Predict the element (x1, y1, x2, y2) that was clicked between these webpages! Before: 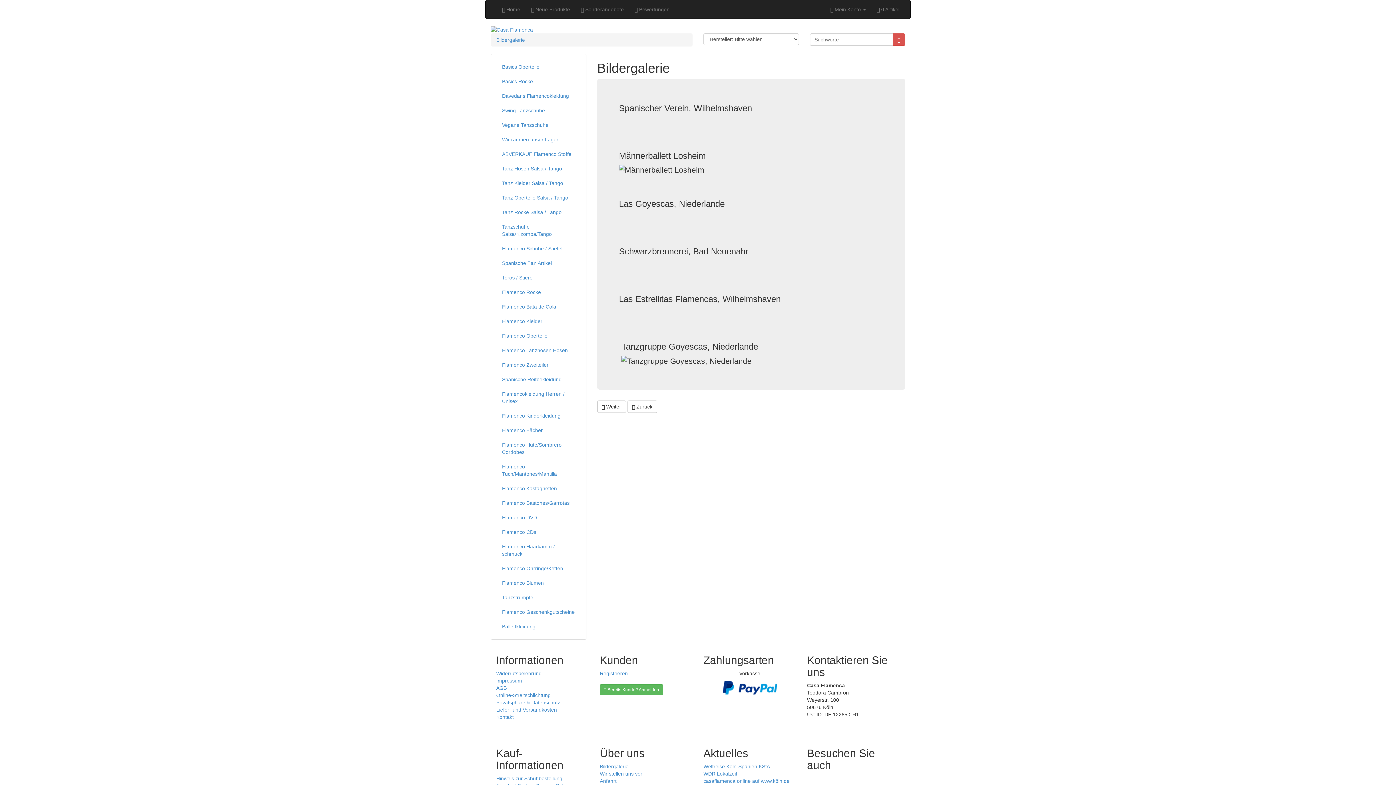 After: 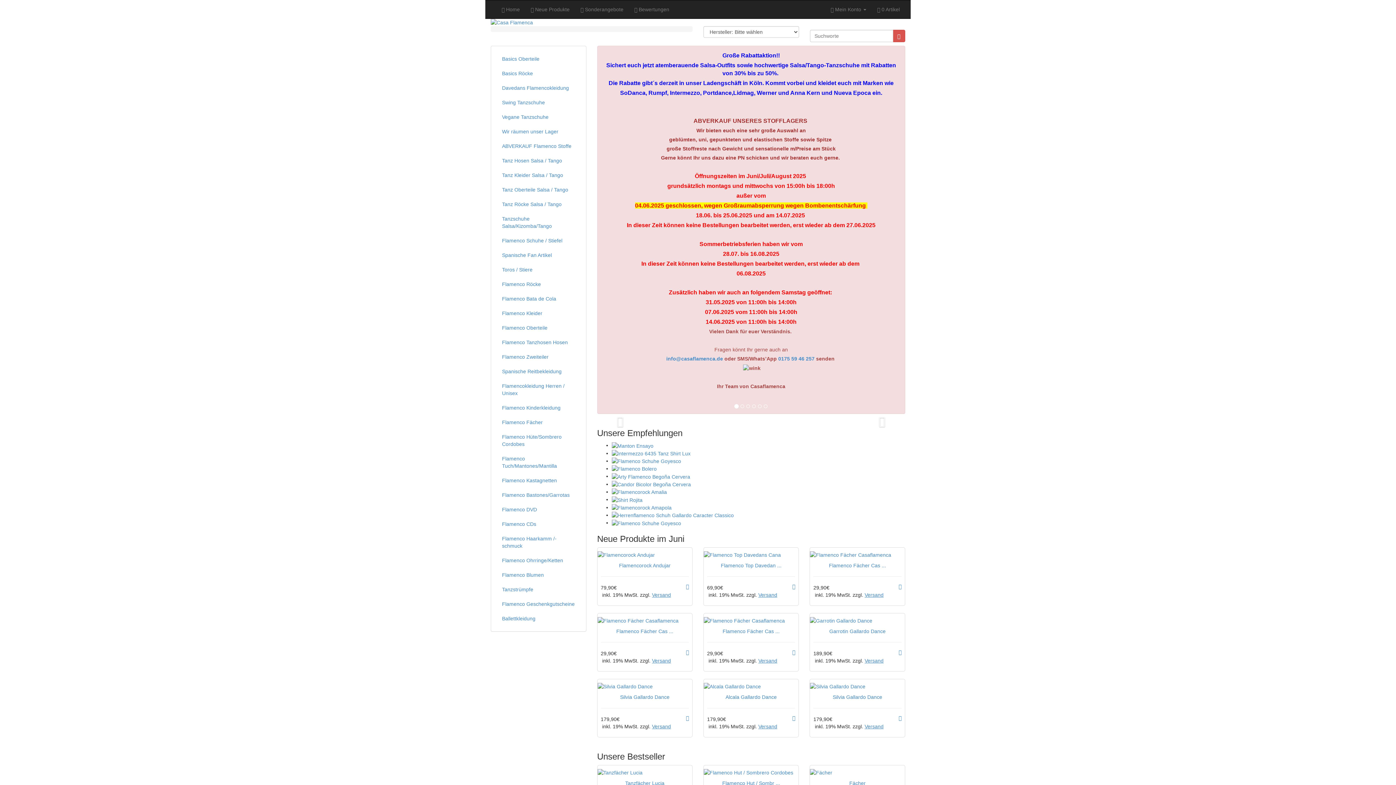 Action: bbox: (490, 26, 905, 33)